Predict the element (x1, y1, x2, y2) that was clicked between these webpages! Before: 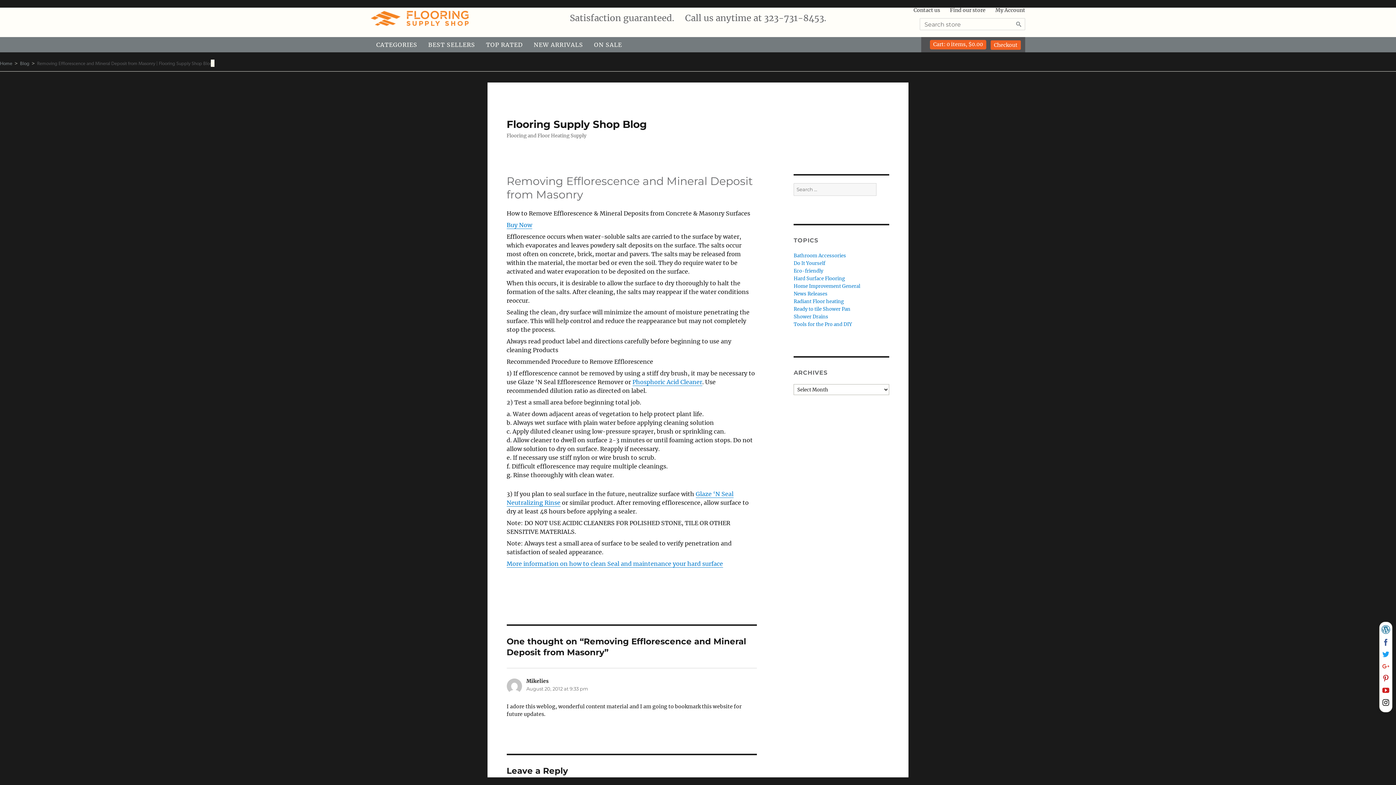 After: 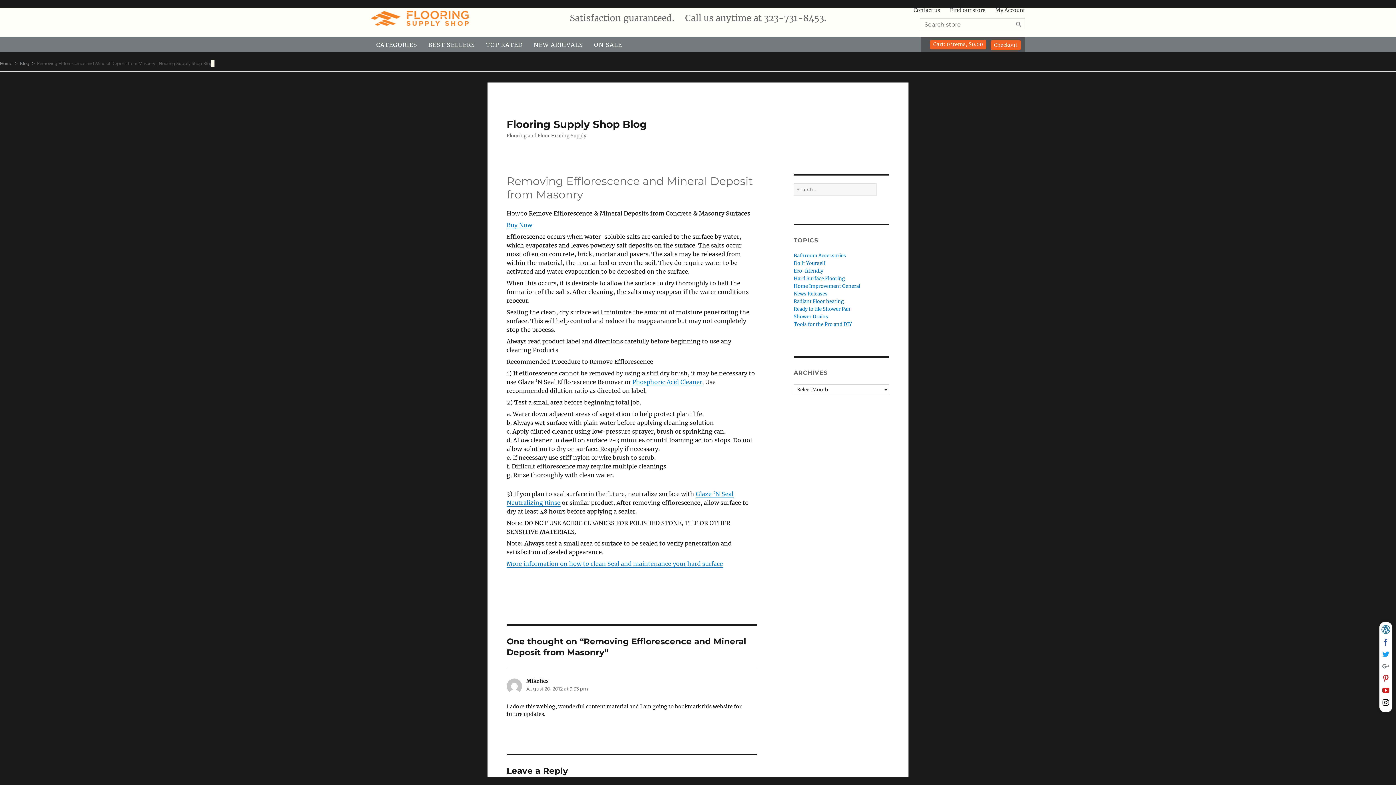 Action: bbox: (1382, 662, 1389, 671)